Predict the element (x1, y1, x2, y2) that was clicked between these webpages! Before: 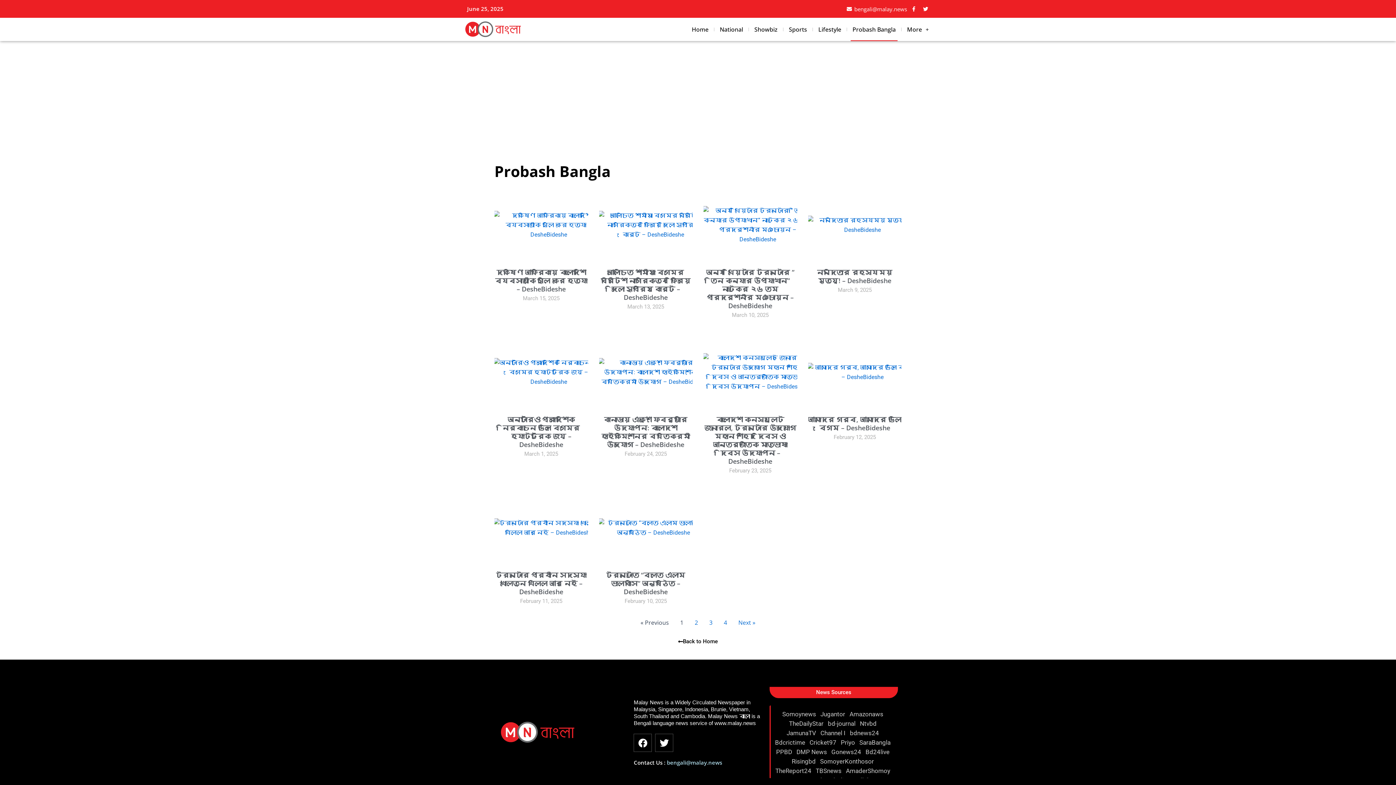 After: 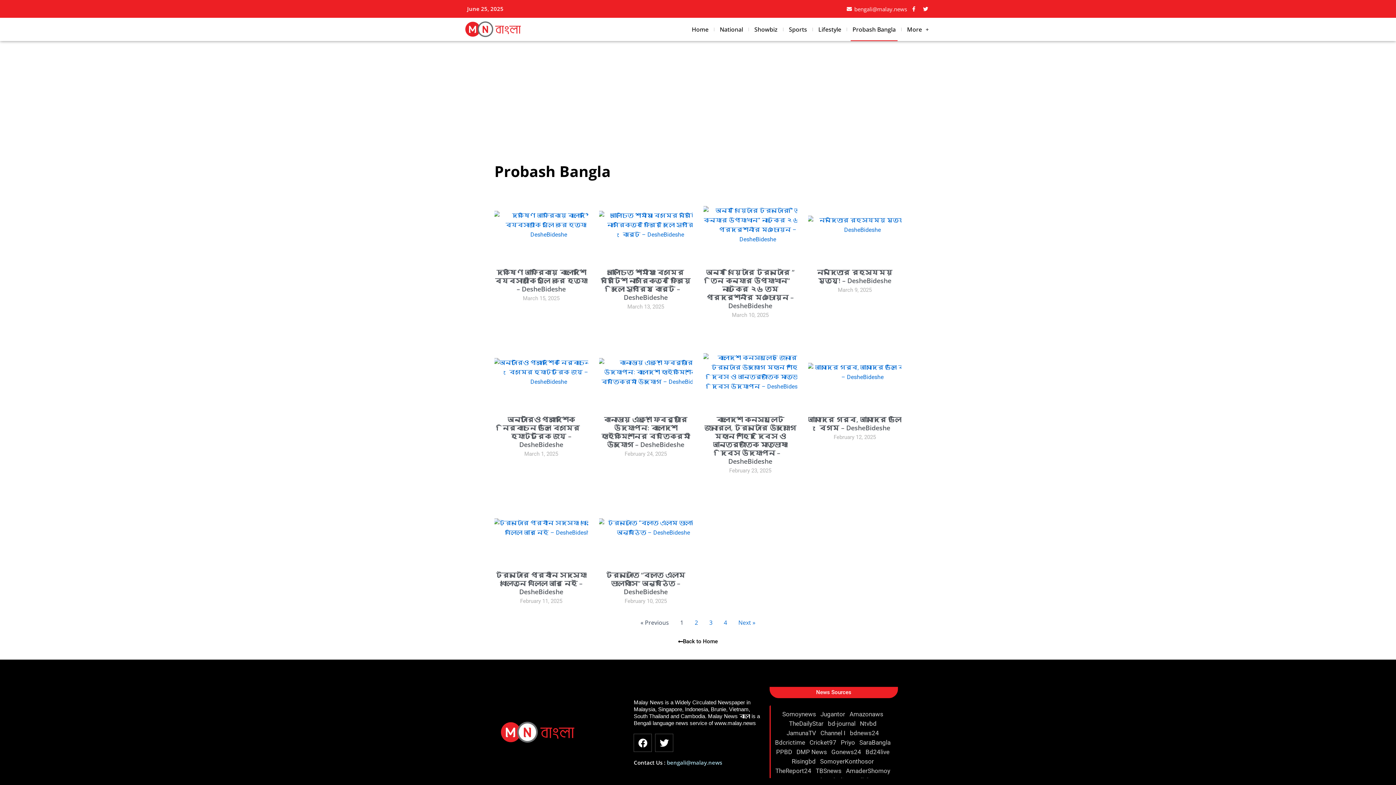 Action: bbox: (775, 739, 806, 746) label: Bdcrictime 